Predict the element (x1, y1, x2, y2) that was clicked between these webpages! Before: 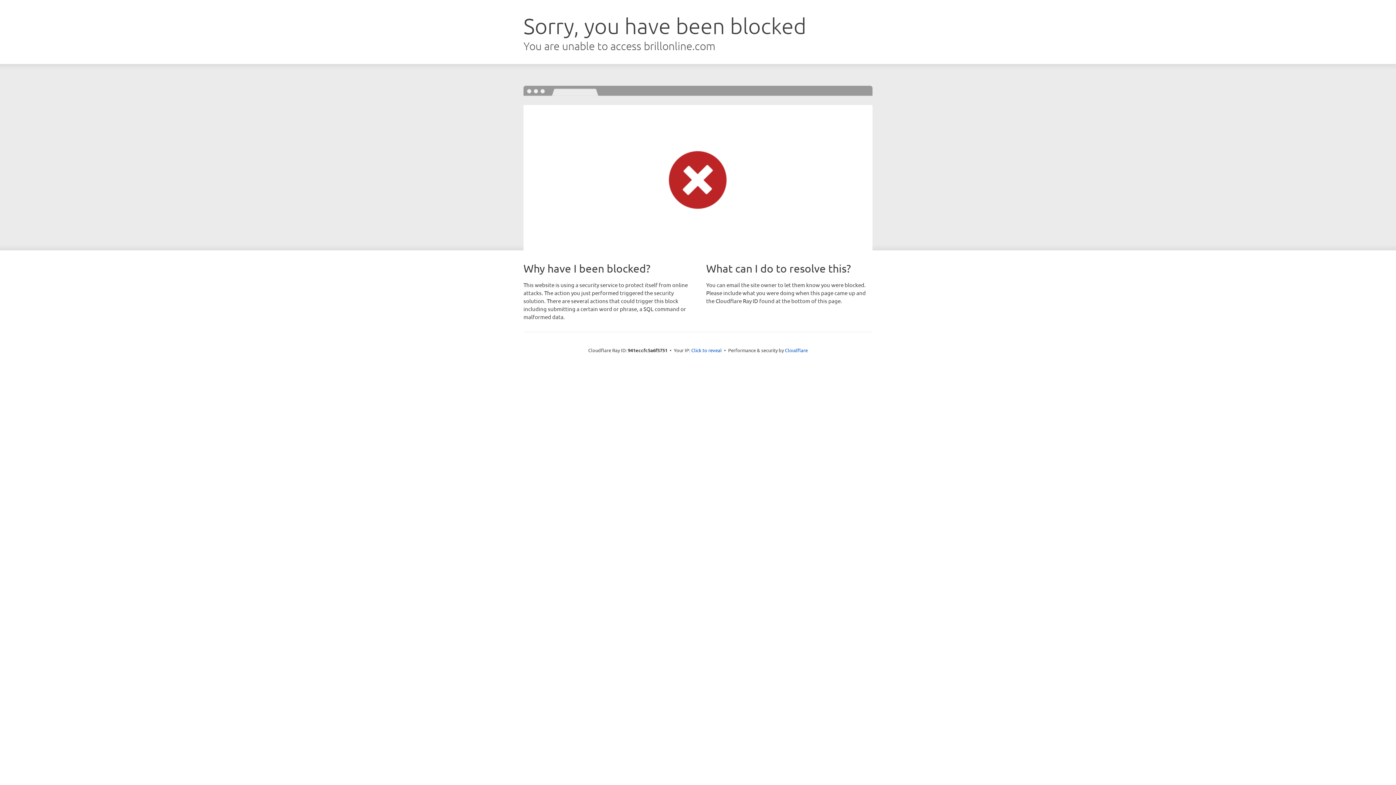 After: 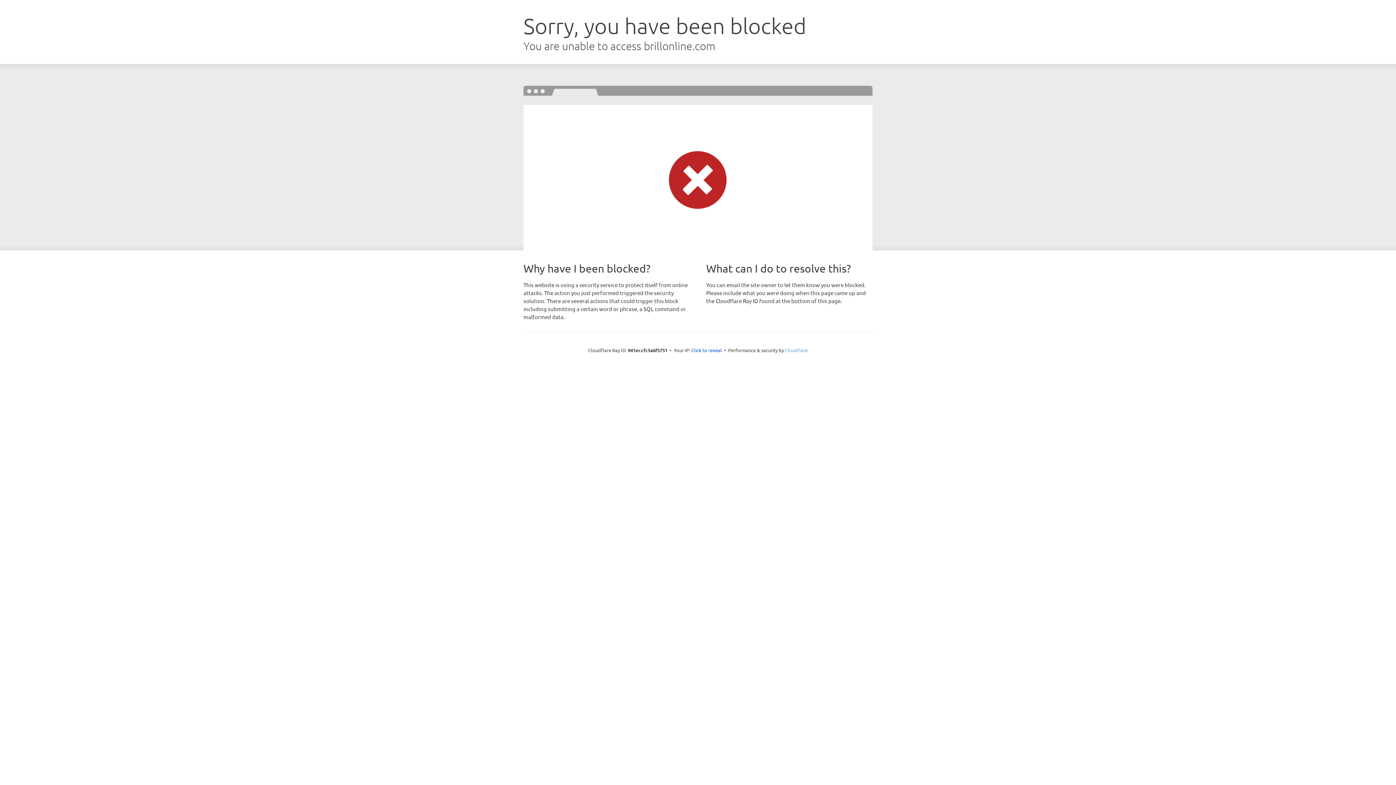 Action: label: Cloudflare bbox: (785, 347, 808, 353)